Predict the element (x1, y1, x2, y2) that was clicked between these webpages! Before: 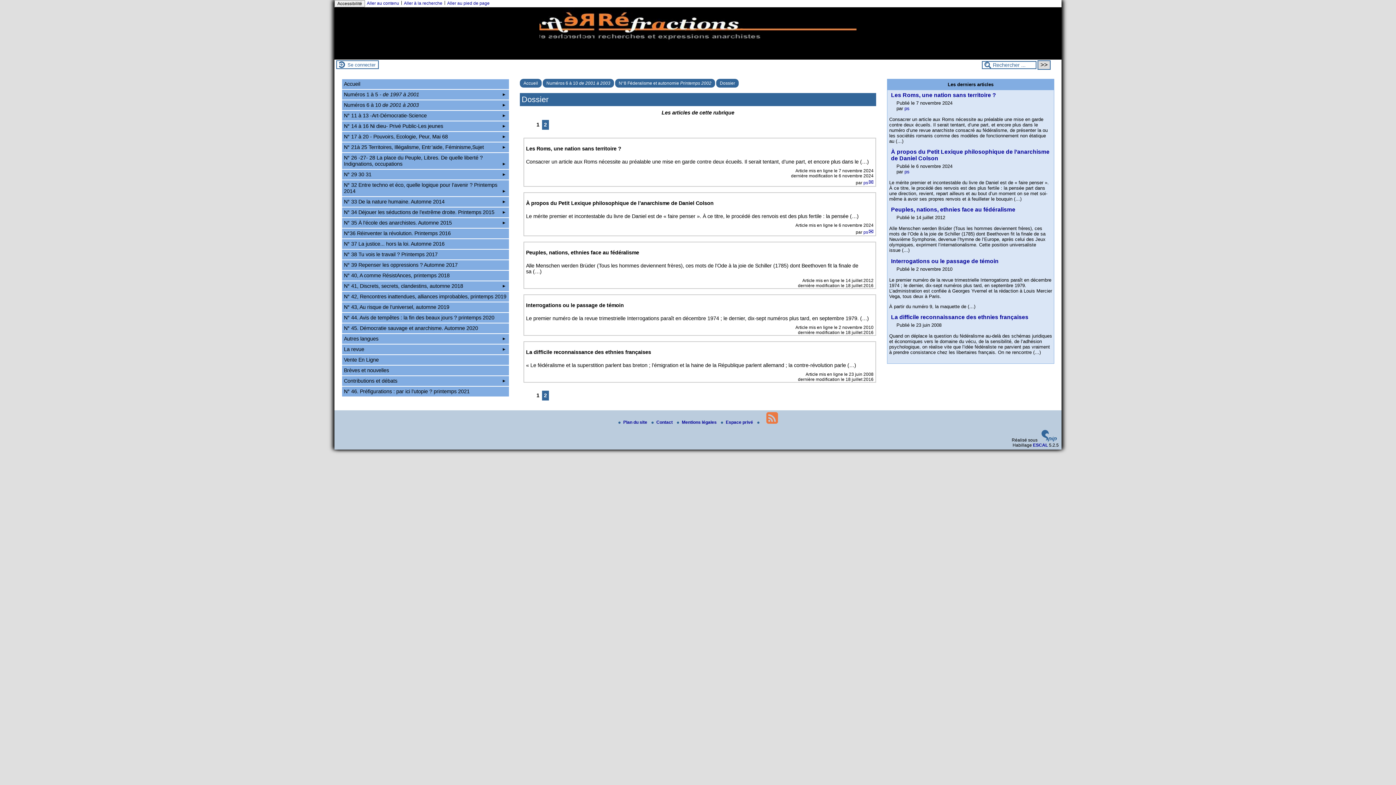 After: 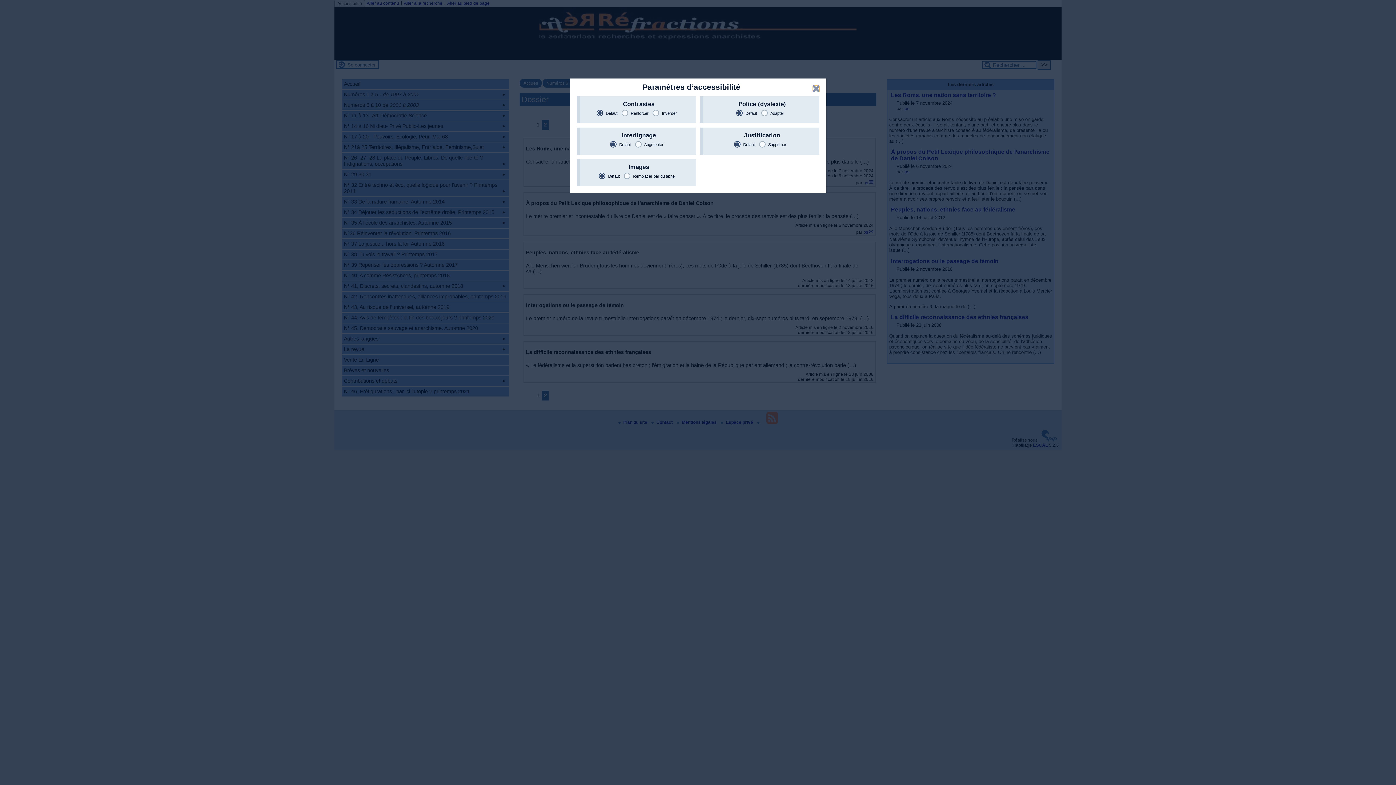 Action: bbox: (334, 0, 365, 7) label: Accessibilité